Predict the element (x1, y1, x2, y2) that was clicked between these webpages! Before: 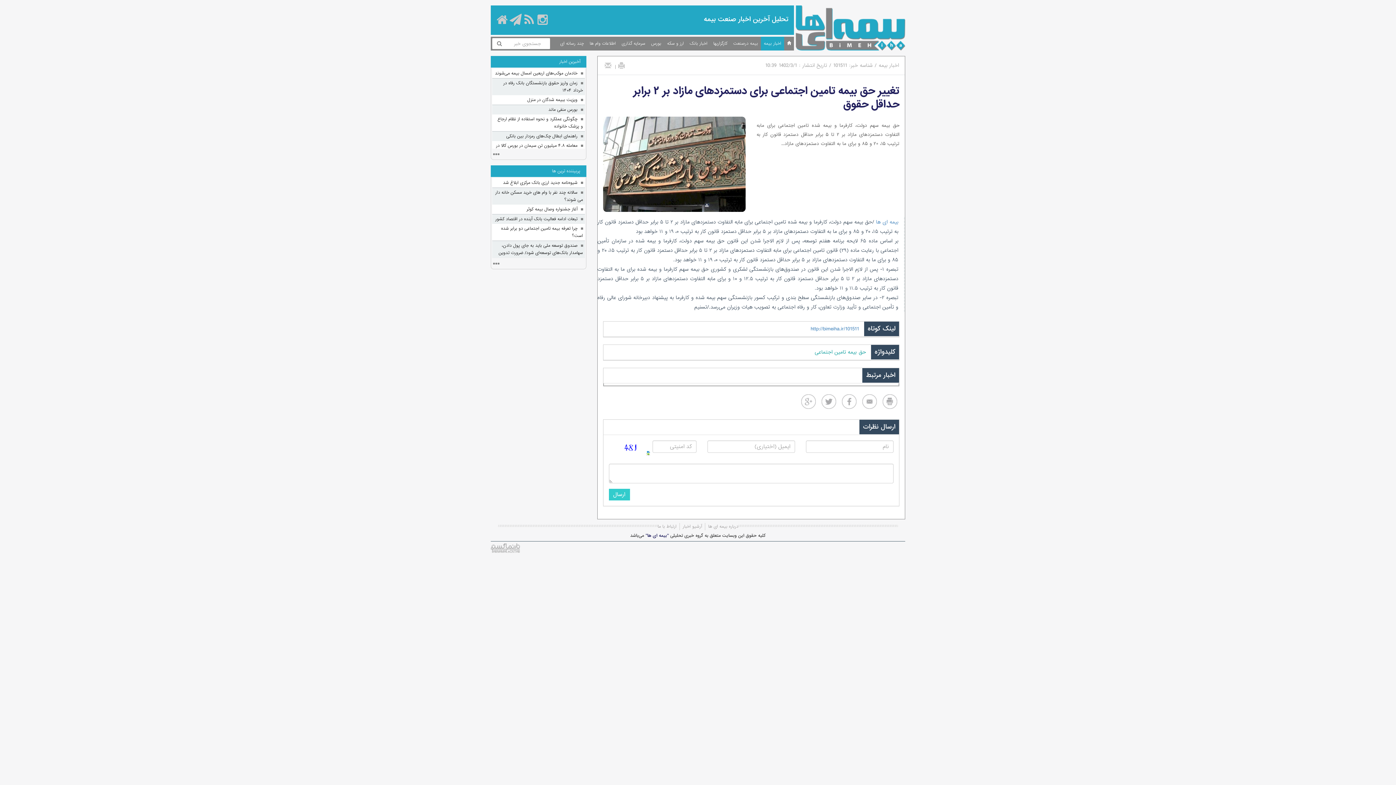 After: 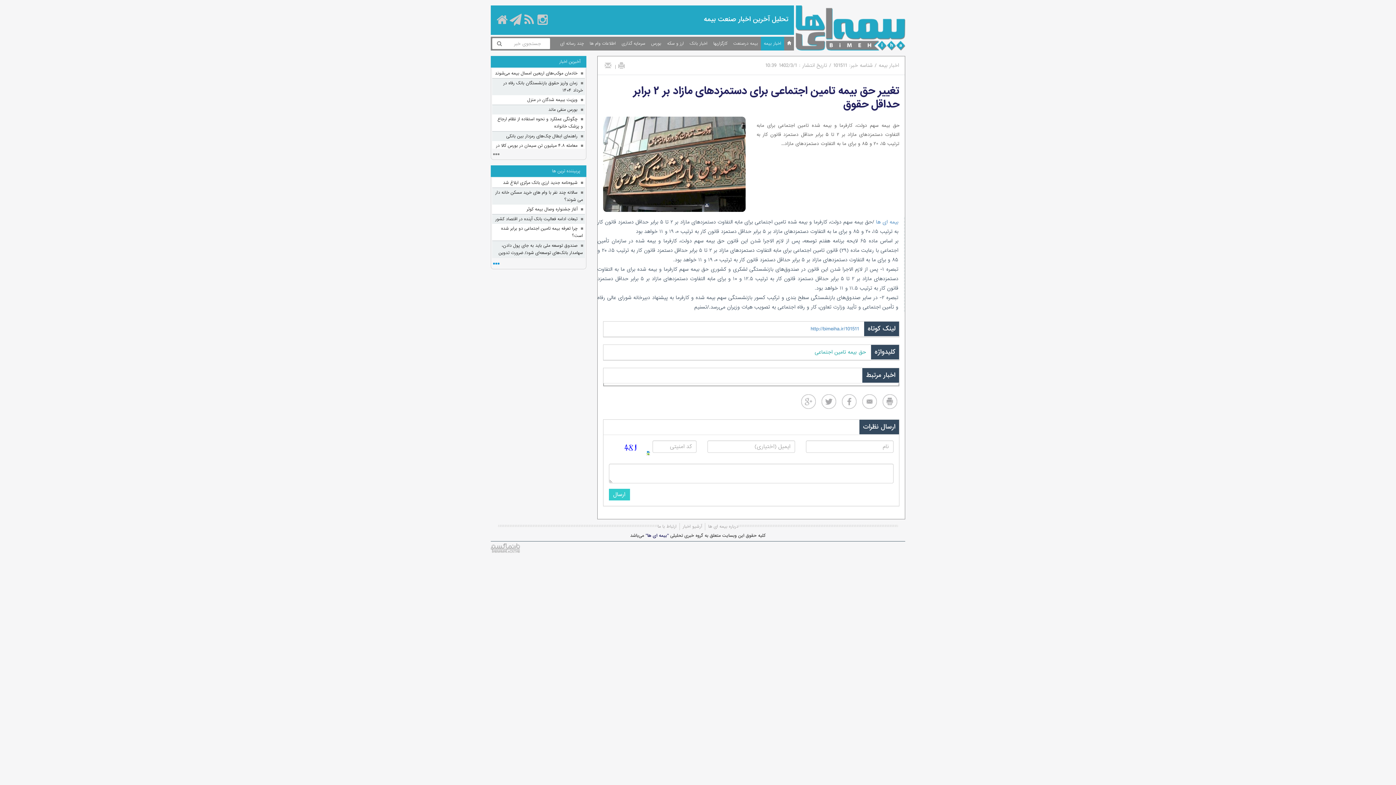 Action: bbox: (492, 260, 500, 268)